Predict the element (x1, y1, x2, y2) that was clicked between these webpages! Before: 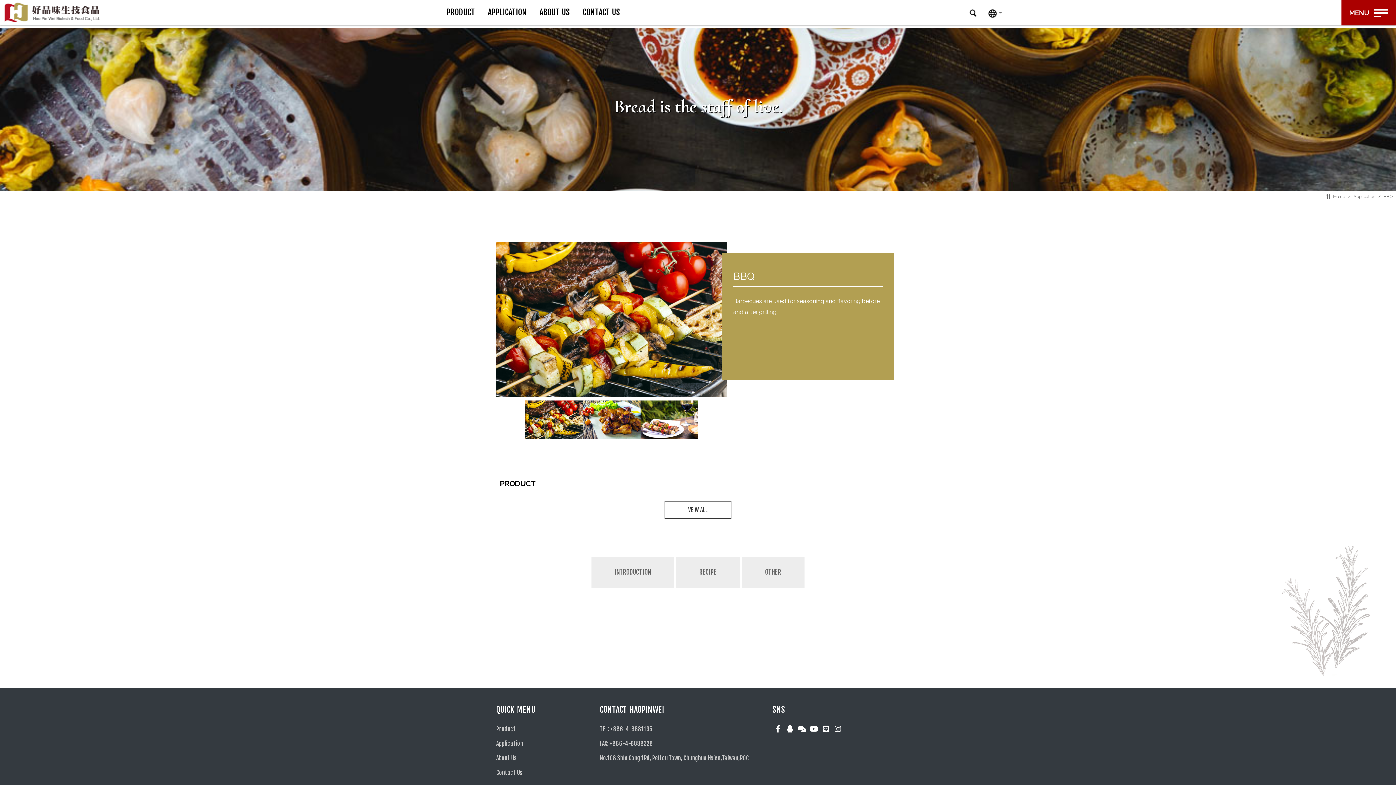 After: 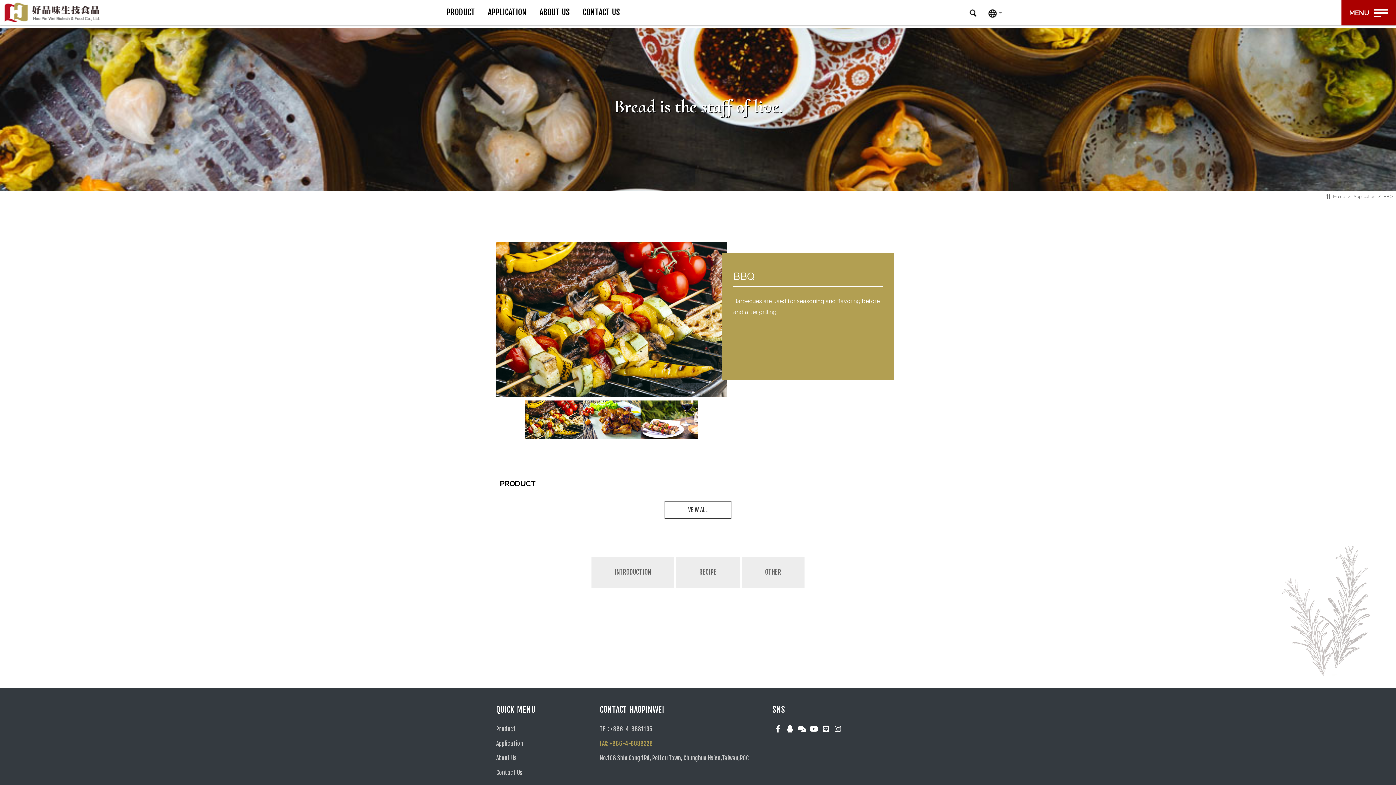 Action: label: FAX: +886-4-8888328 bbox: (600, 740, 653, 747)